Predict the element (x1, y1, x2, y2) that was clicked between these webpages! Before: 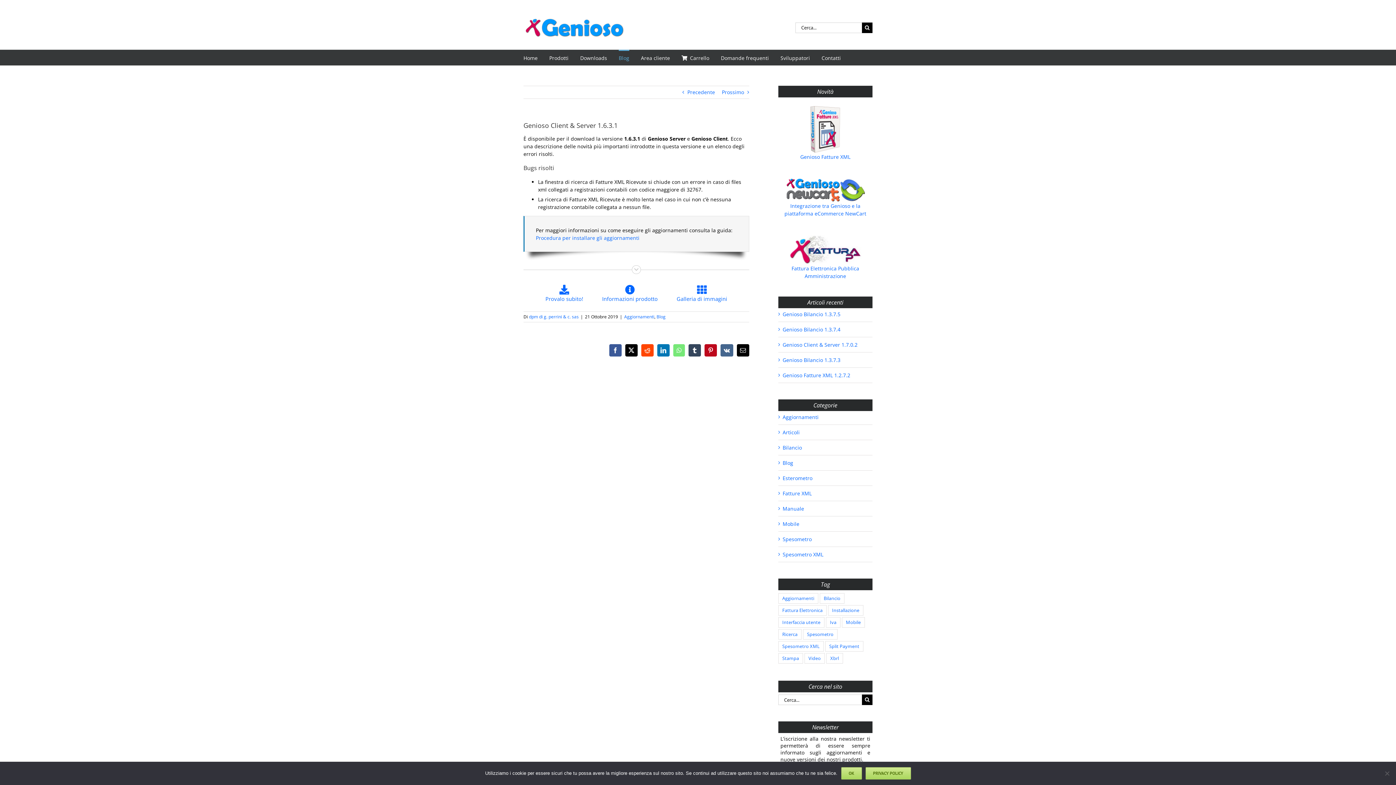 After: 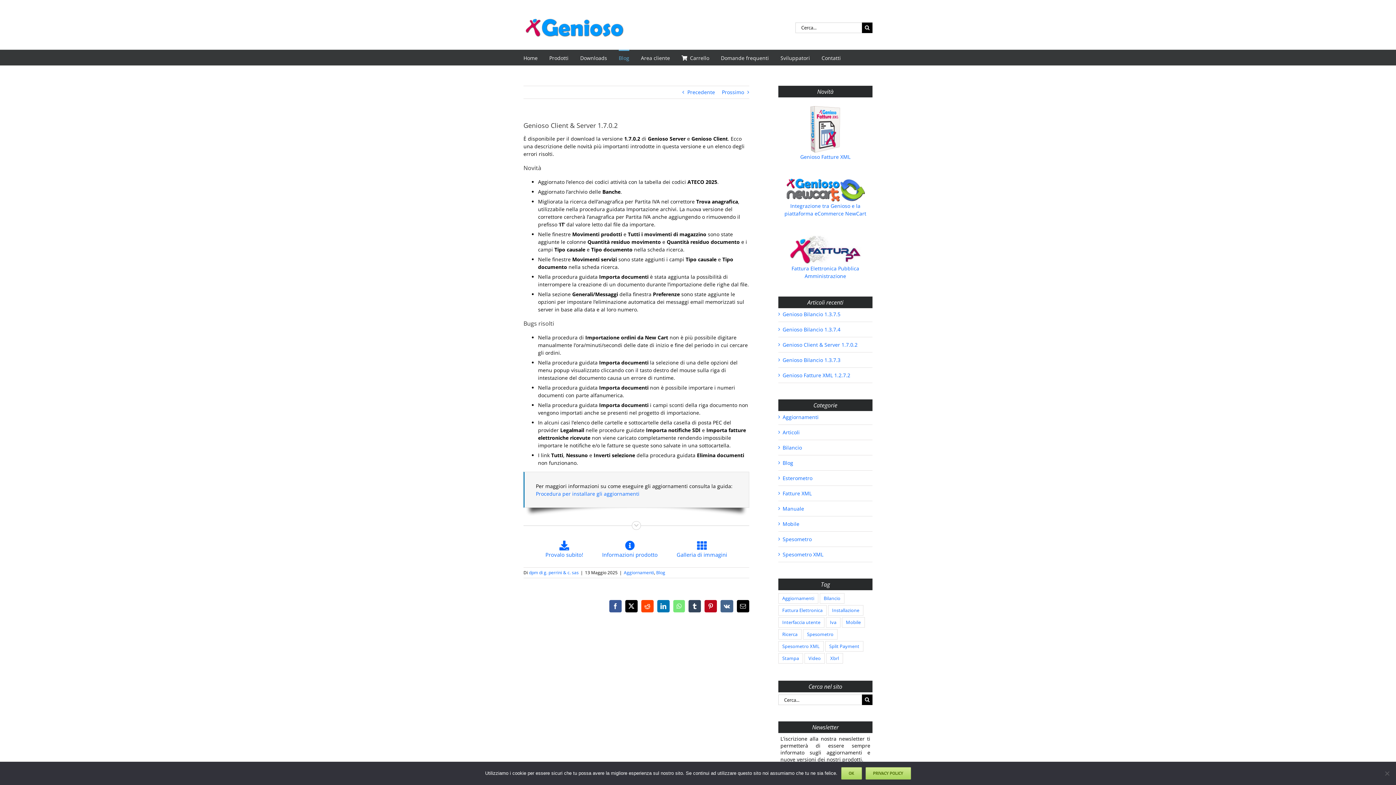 Action: label: Genioso Client & Server 1.7.0.2 bbox: (782, 341, 857, 348)